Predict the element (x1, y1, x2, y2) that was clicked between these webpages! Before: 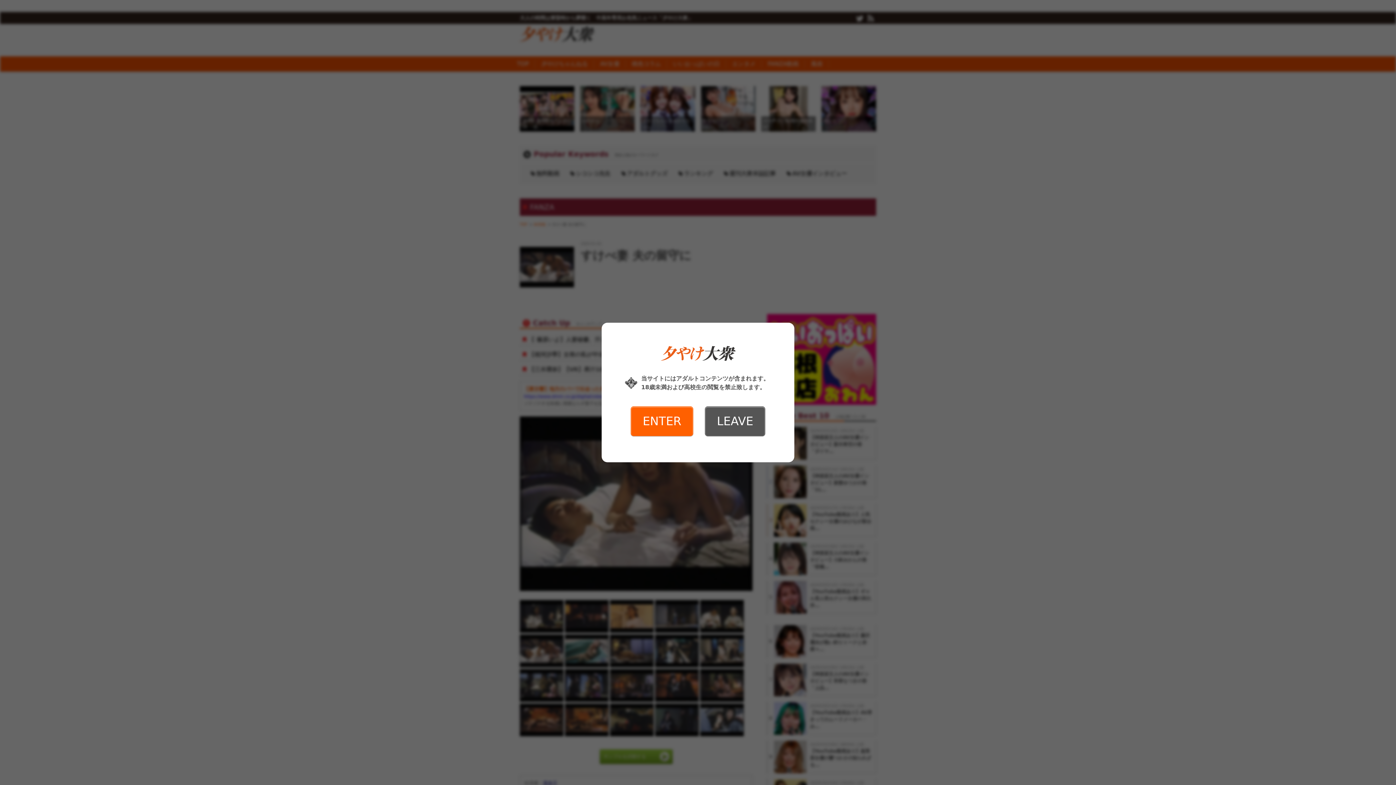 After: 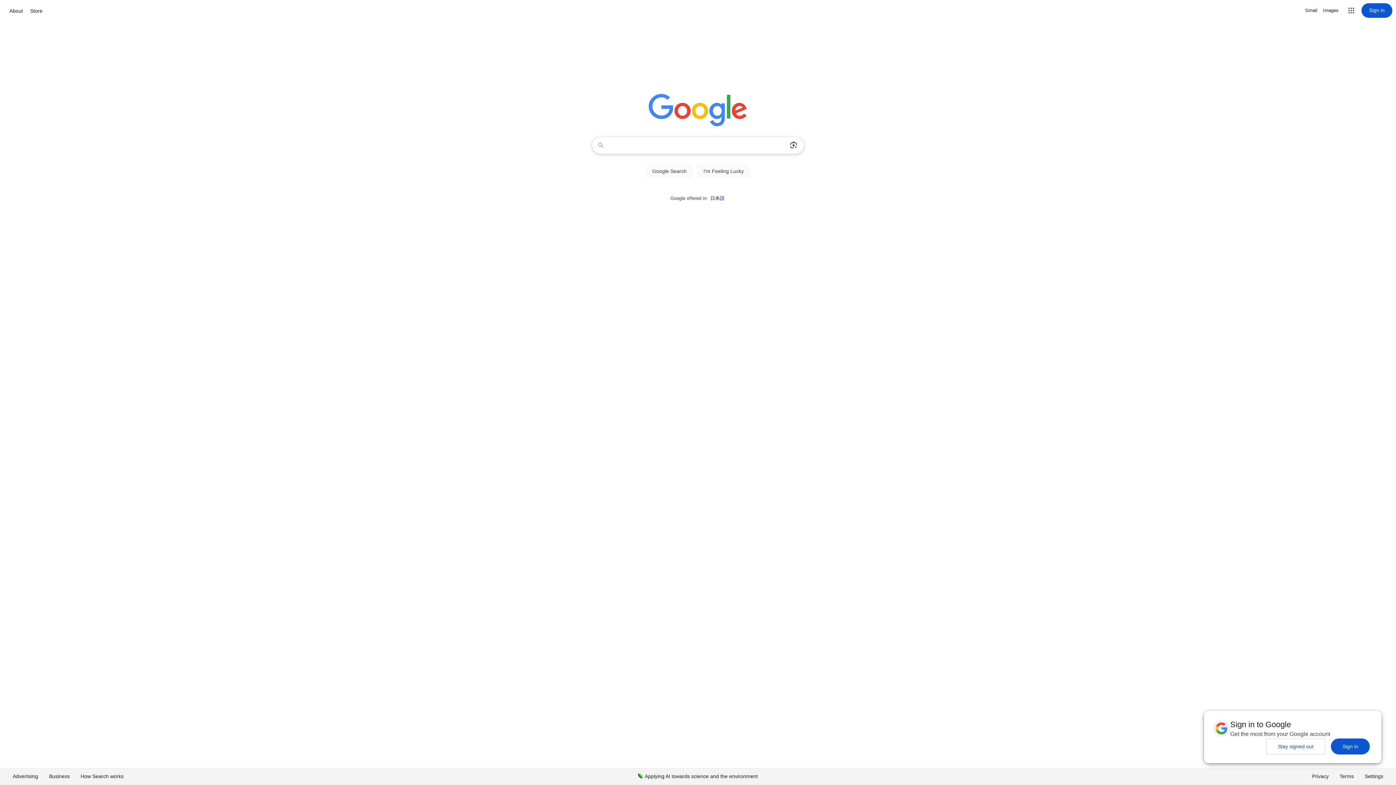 Action: label: LEAVE bbox: (705, 406, 765, 436)